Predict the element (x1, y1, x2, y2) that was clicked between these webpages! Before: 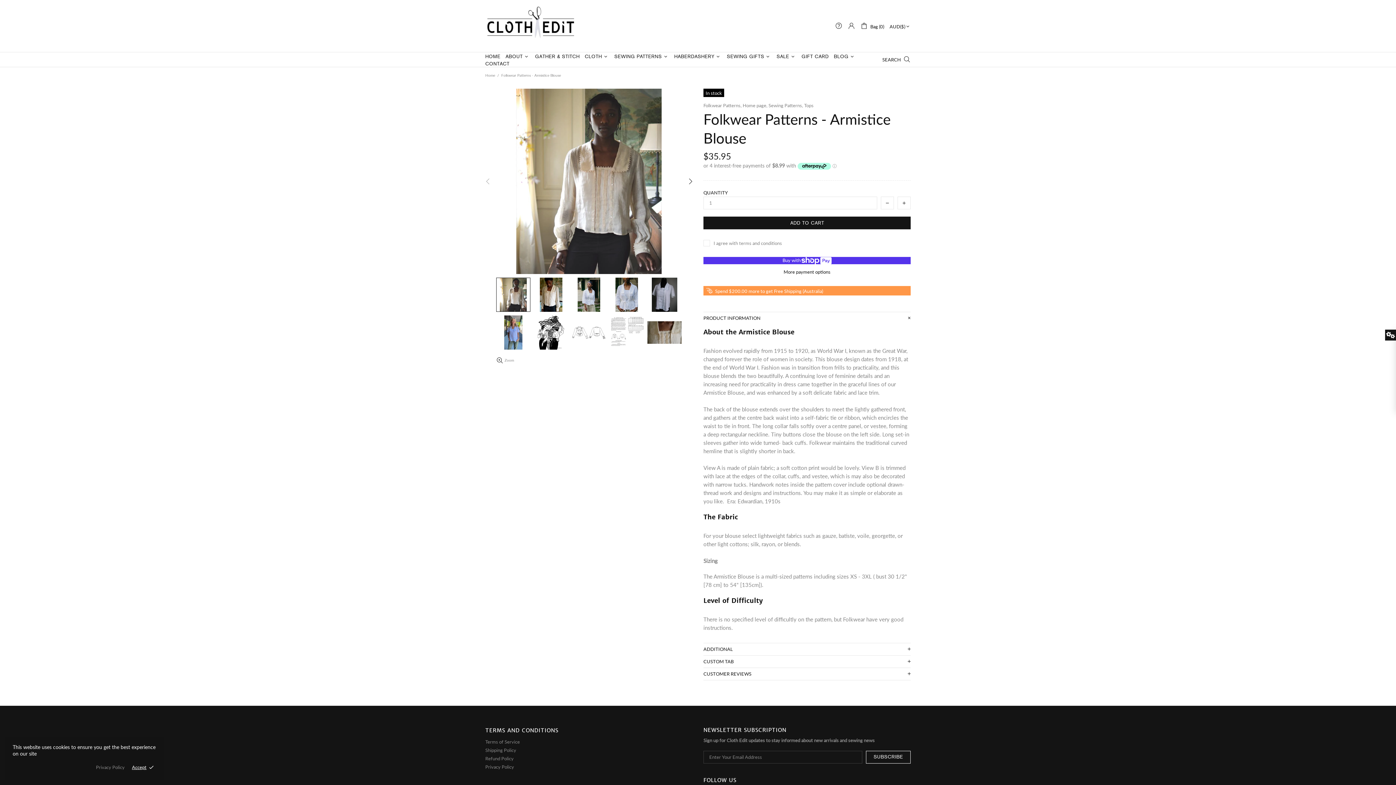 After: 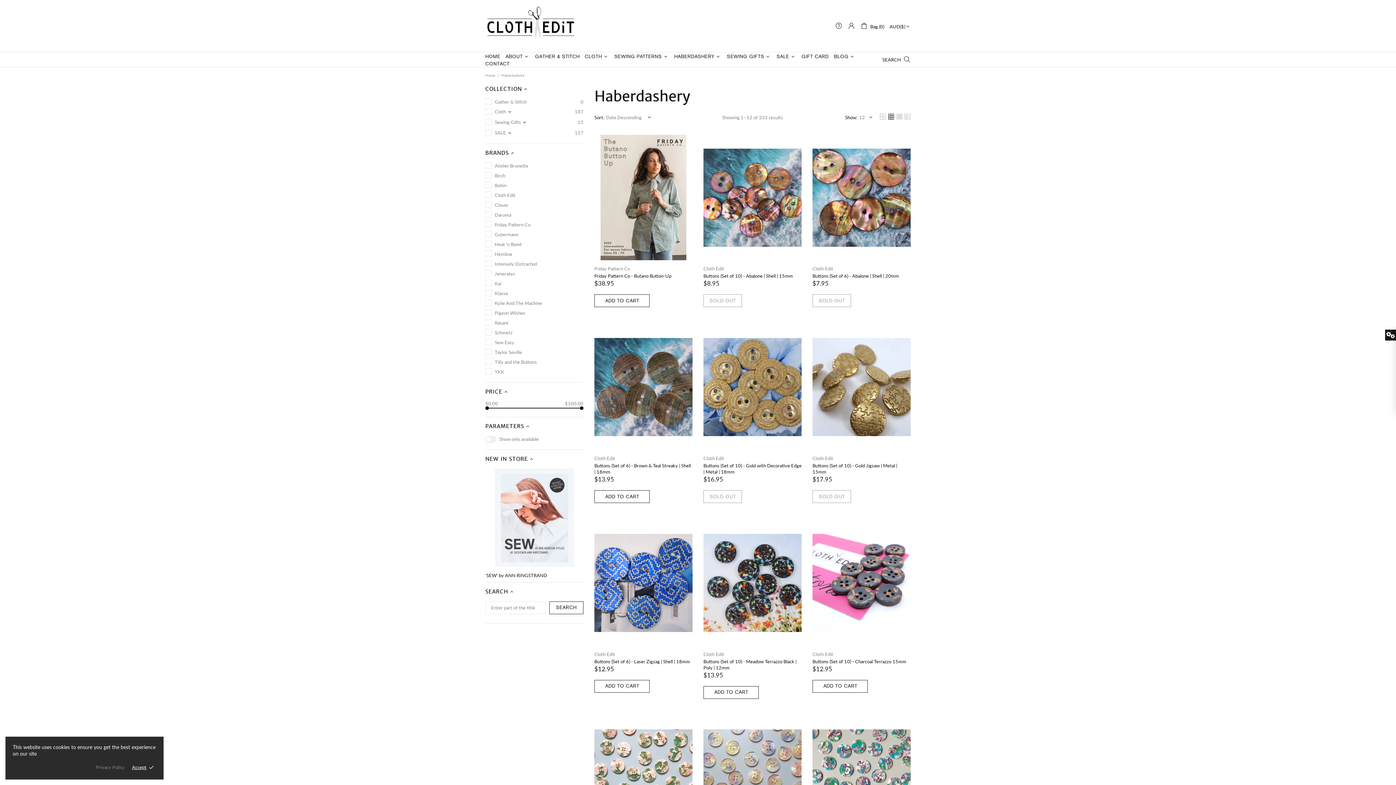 Action: label: HABERDASHERY bbox: (671, 52, 724, 60)